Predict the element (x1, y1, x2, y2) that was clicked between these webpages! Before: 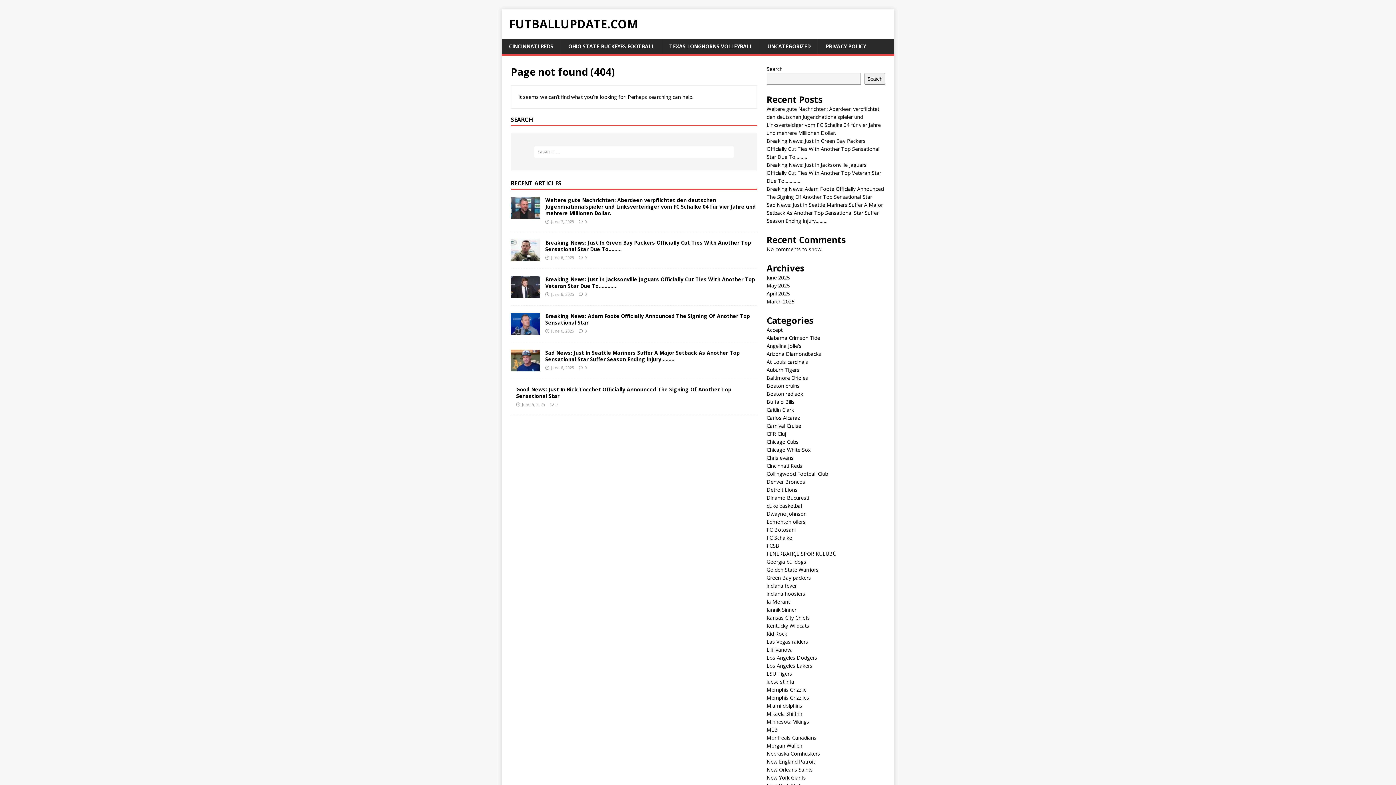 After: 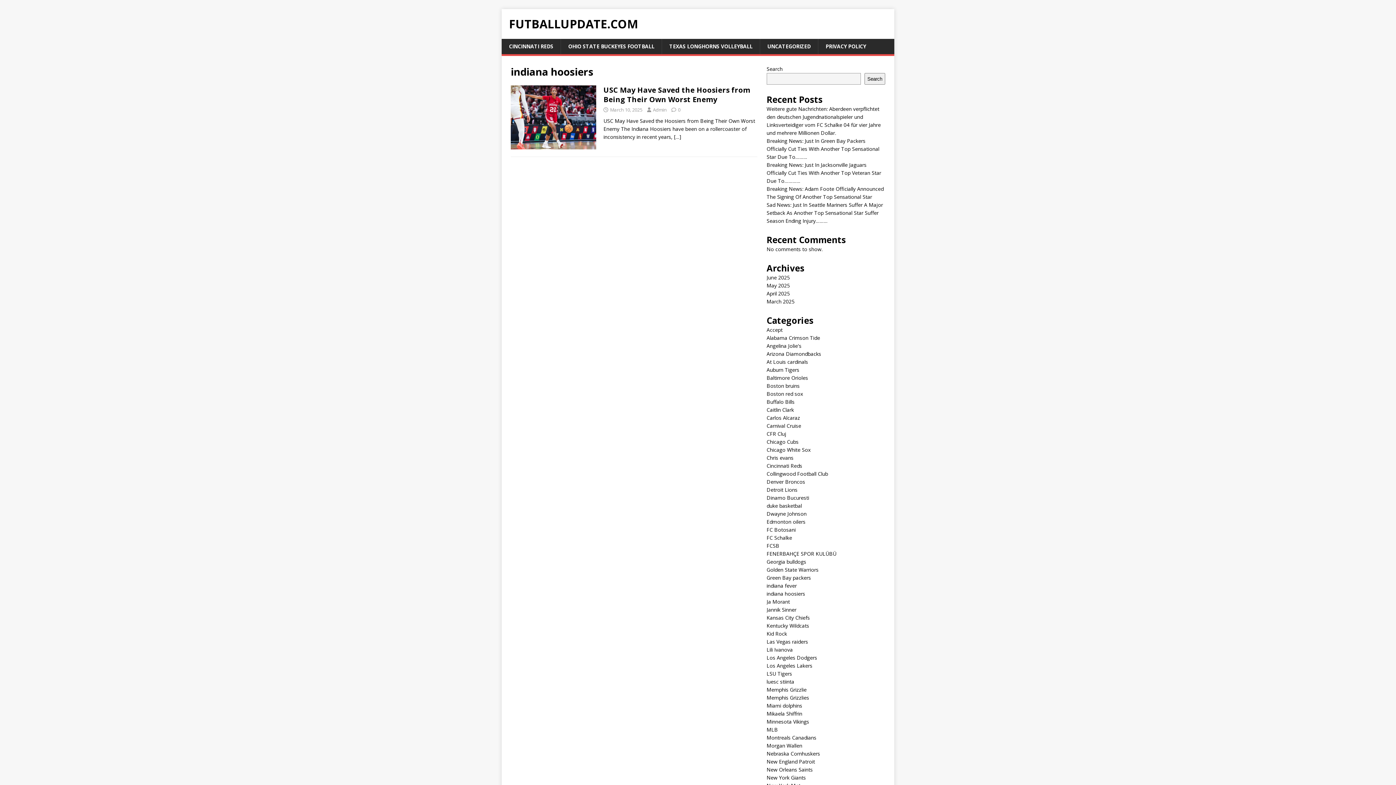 Action: label: indiana hoosiers bbox: (766, 590, 805, 597)